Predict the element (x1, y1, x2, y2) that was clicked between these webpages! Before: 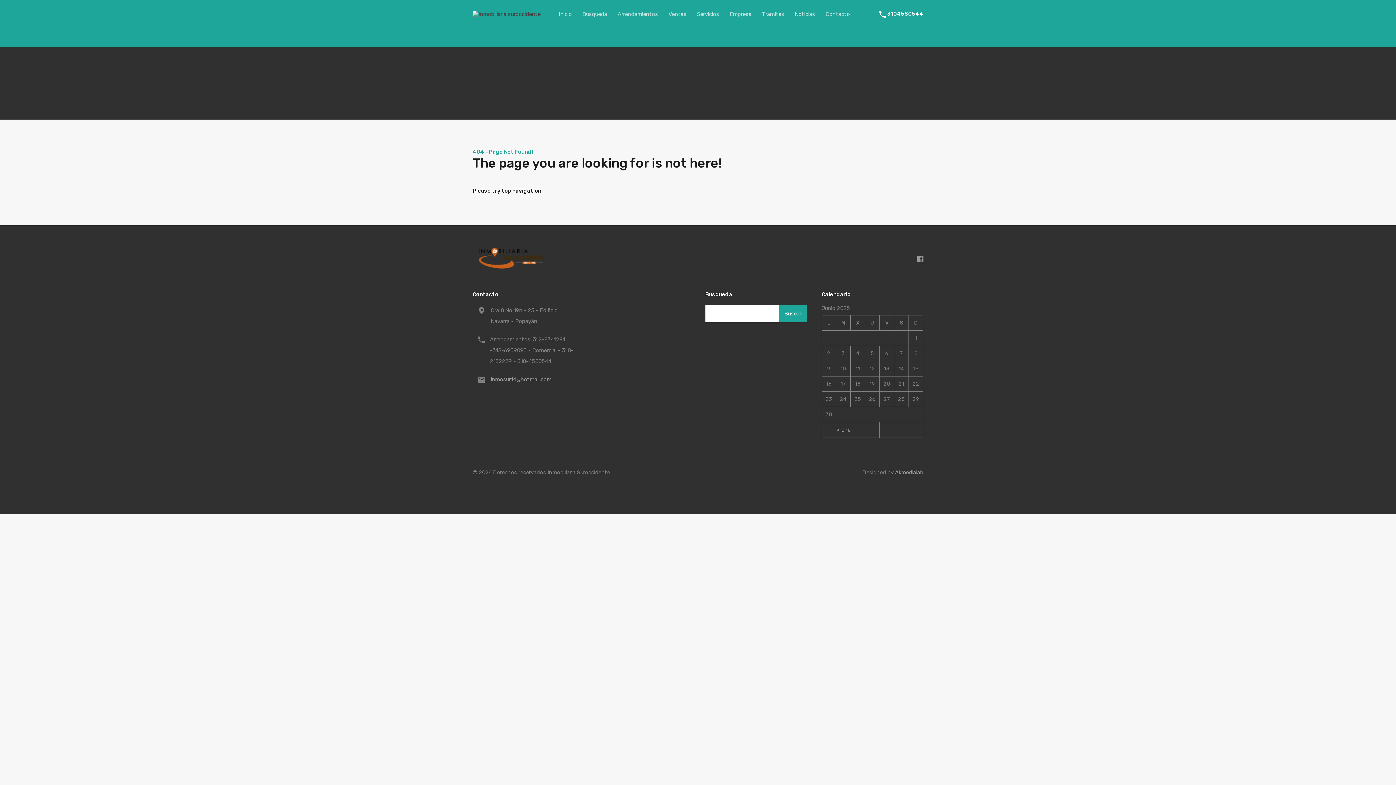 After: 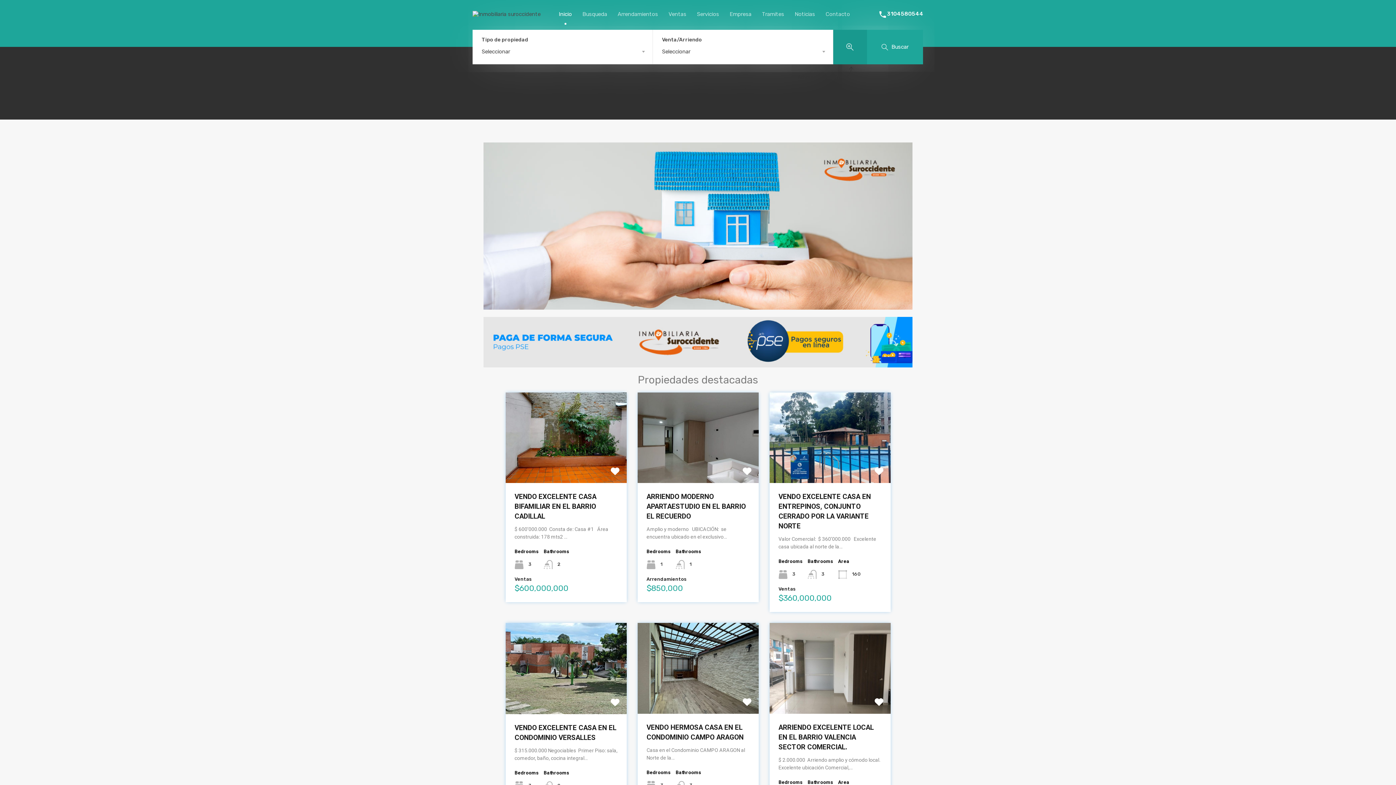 Action: bbox: (472, 10, 540, 17)